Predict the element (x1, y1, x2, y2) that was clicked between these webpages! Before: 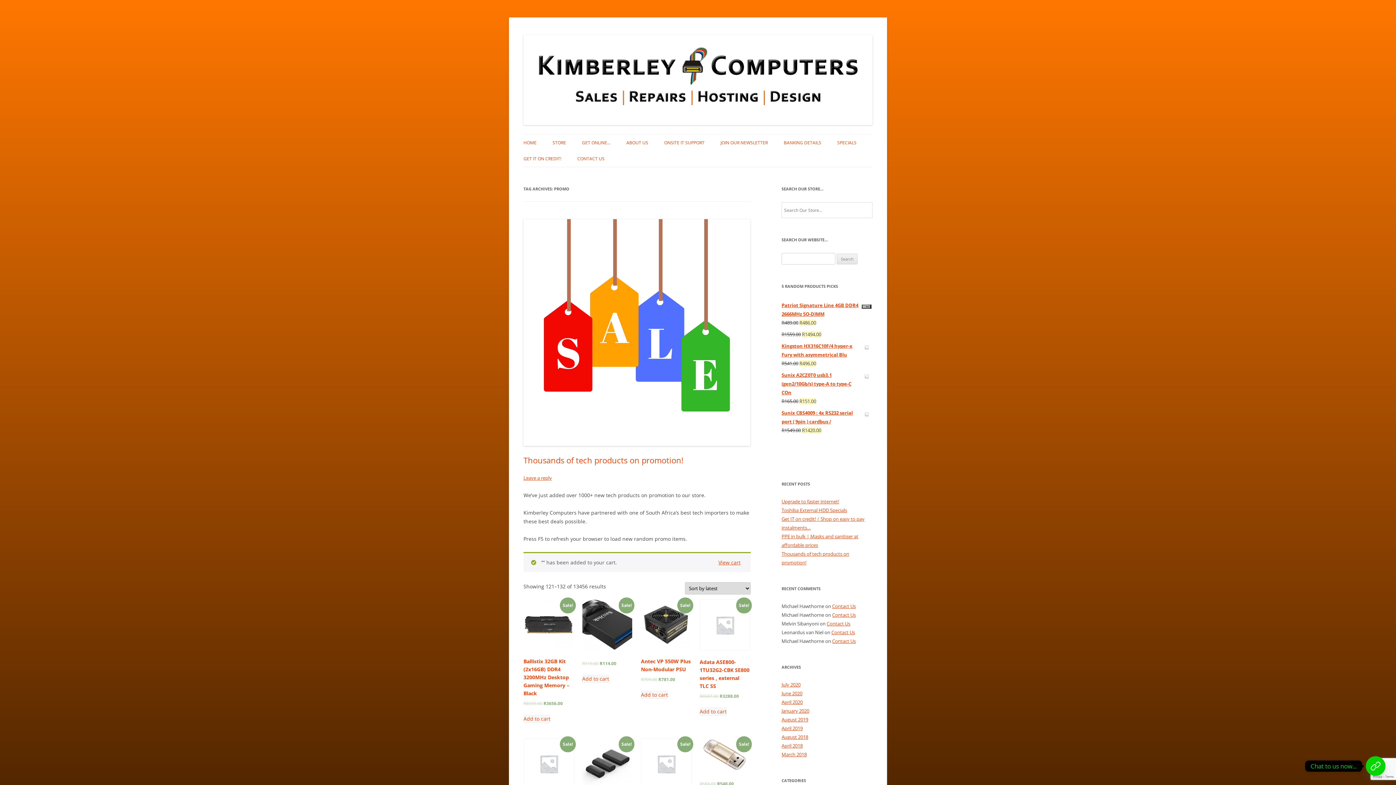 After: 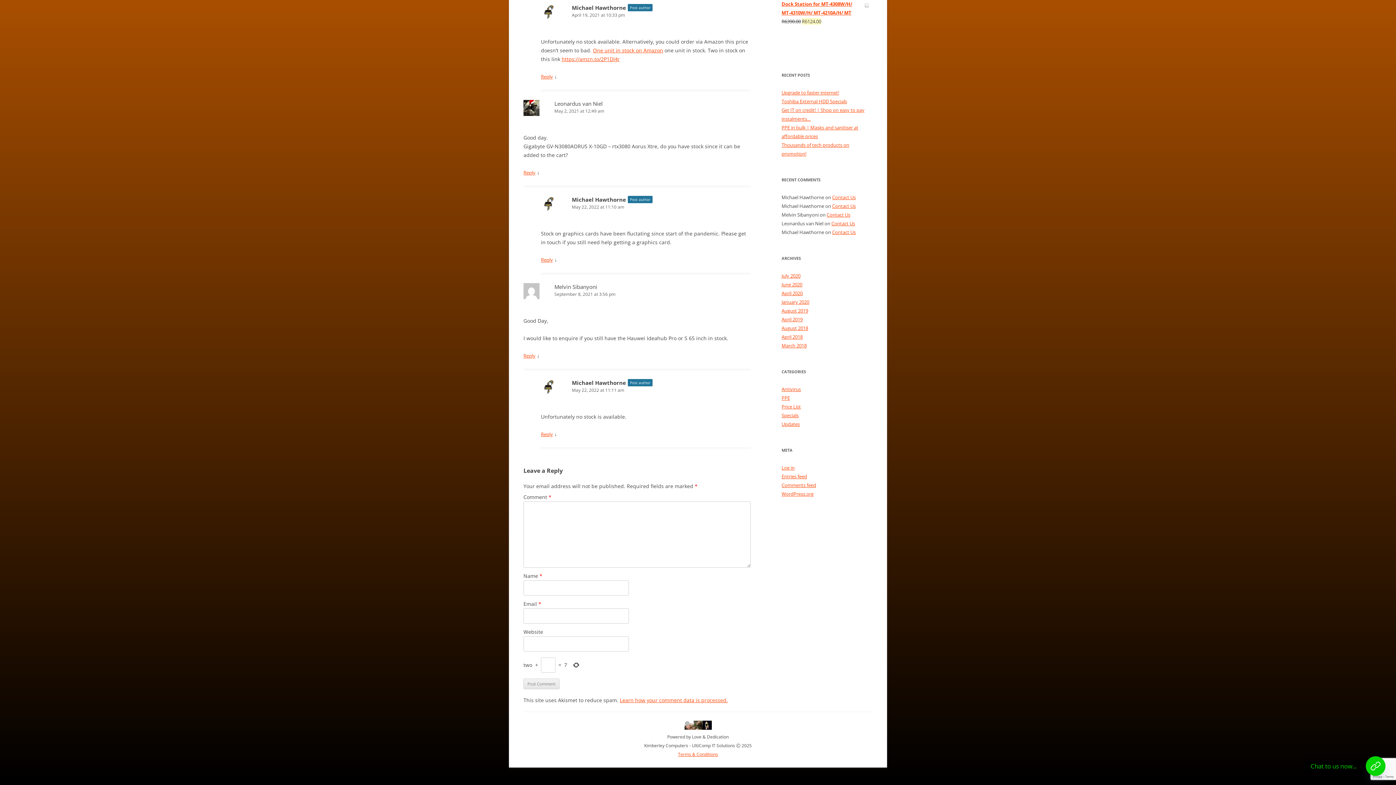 Action: label: Contact Us bbox: (826, 620, 850, 627)